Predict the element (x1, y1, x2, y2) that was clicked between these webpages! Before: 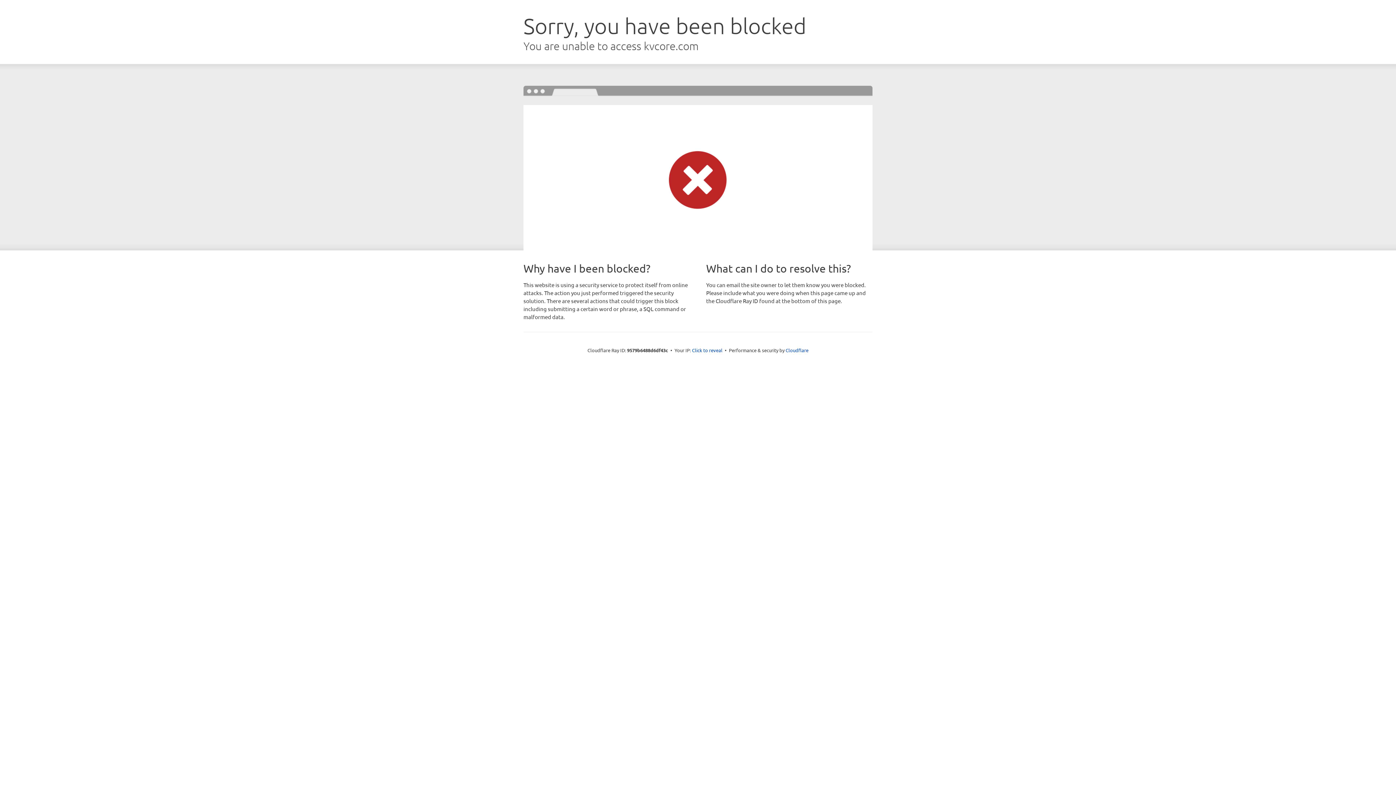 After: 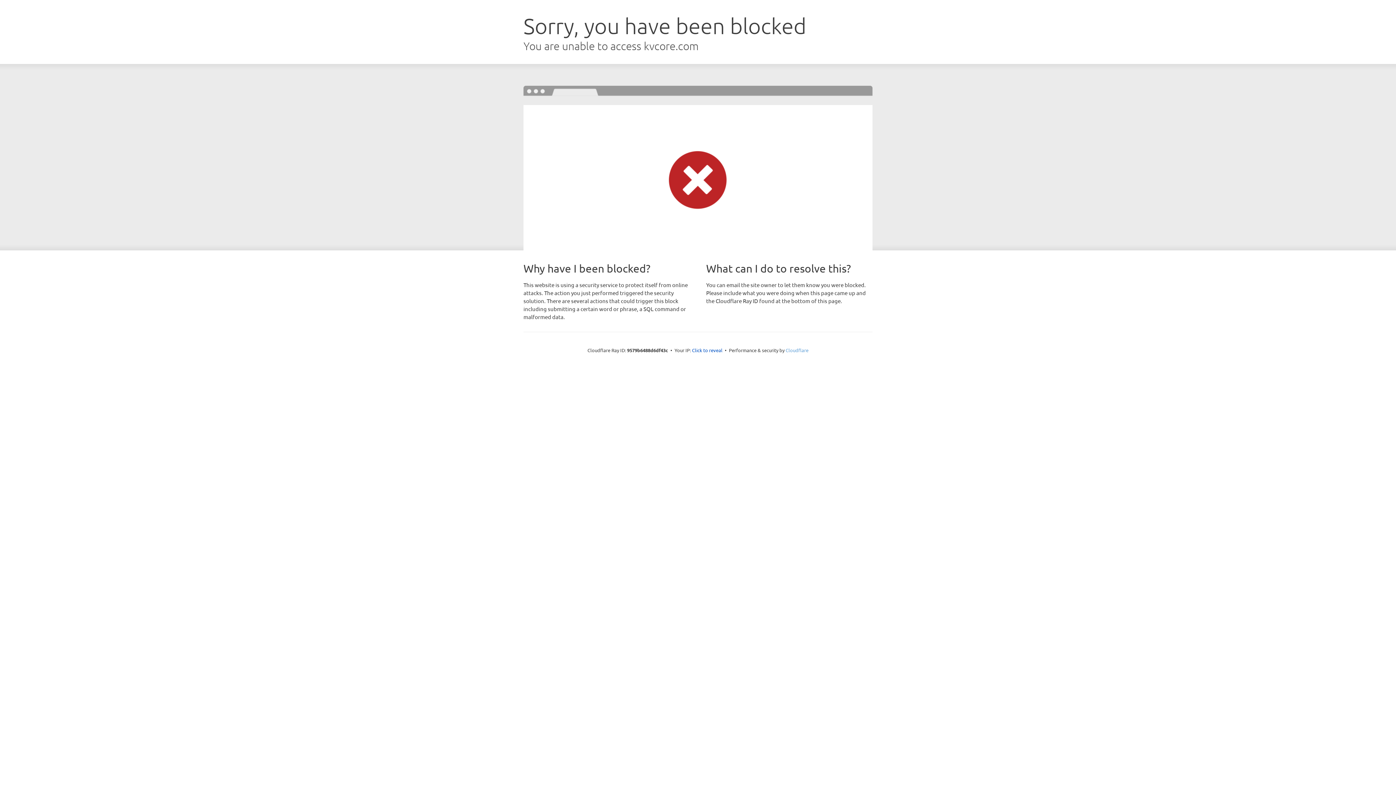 Action: label: Cloudflare bbox: (785, 347, 808, 353)